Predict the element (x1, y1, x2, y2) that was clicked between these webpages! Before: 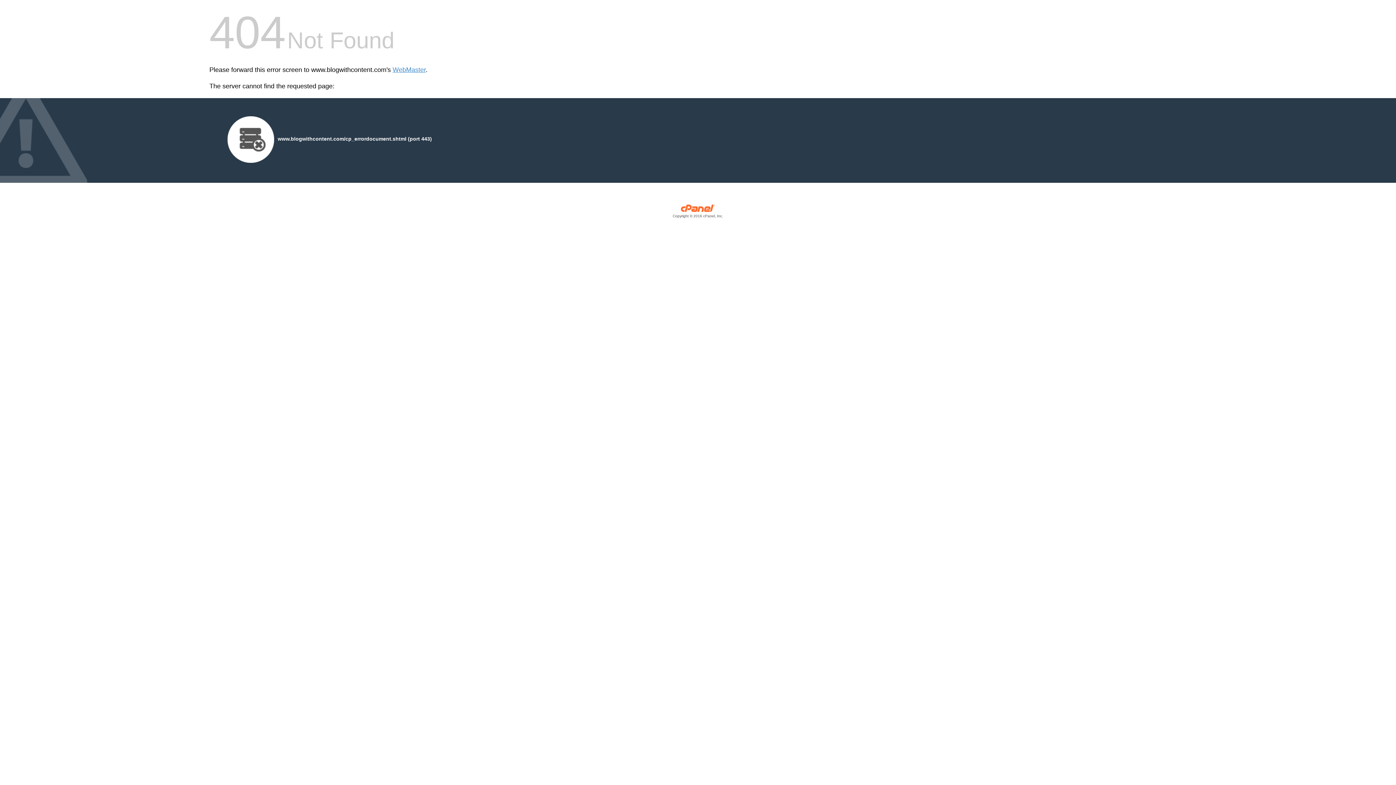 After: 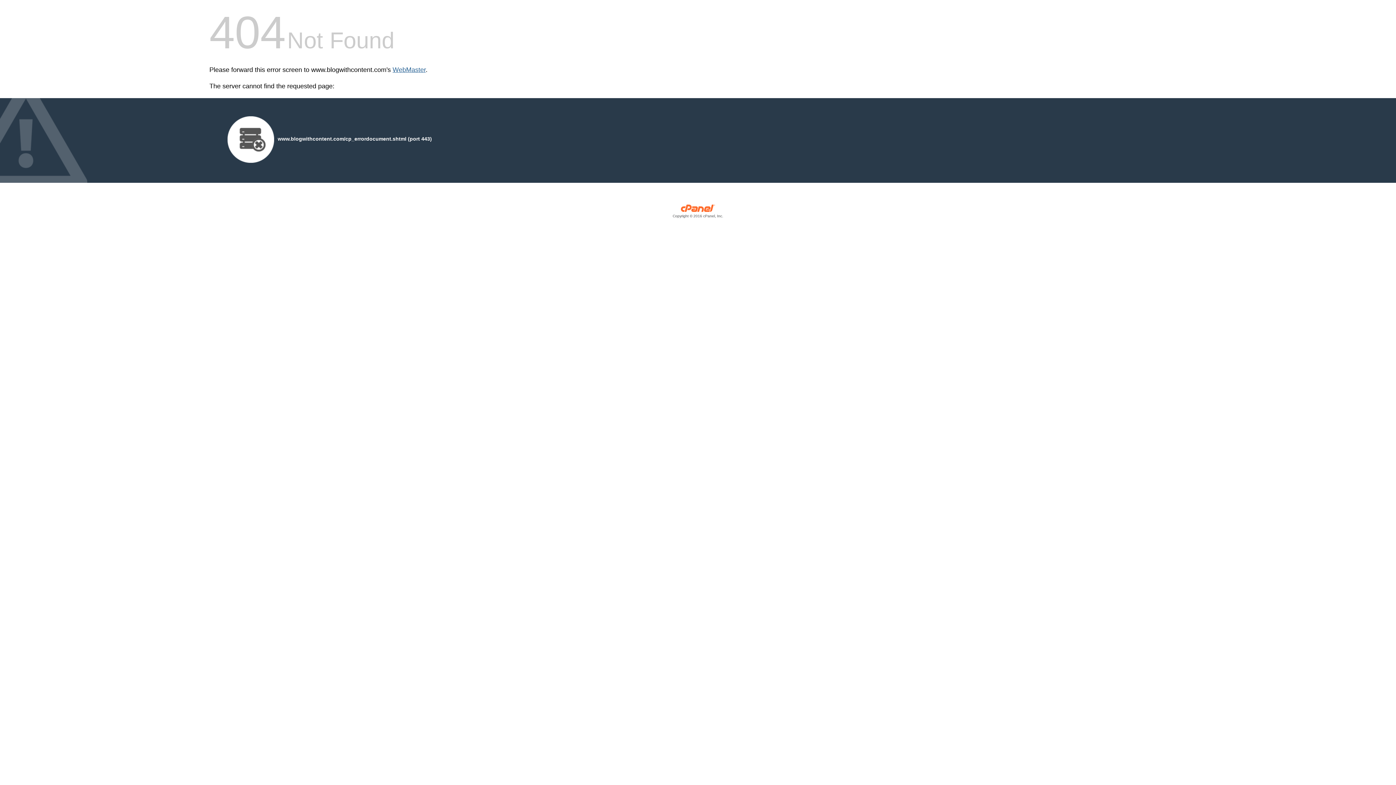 Action: label: WebMaster bbox: (392, 66, 425, 73)